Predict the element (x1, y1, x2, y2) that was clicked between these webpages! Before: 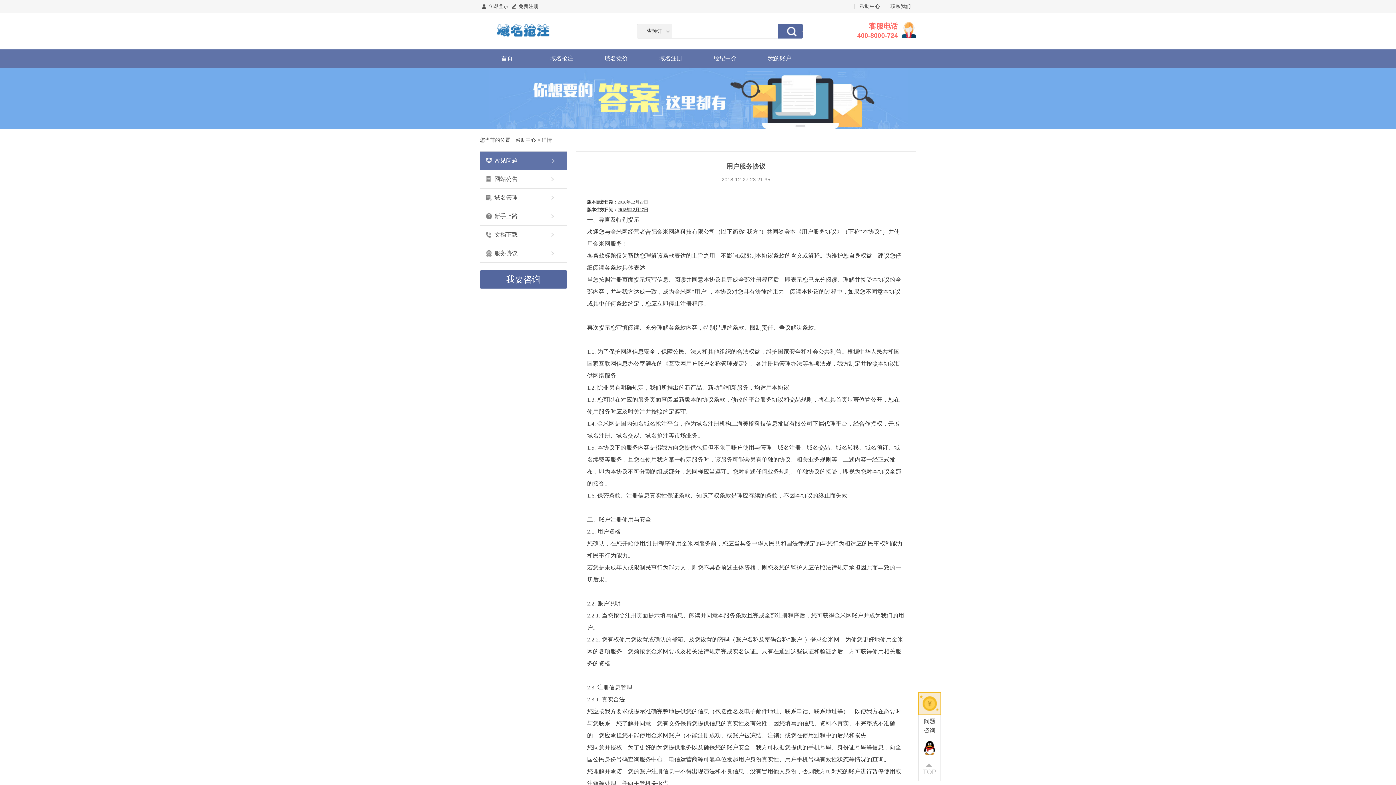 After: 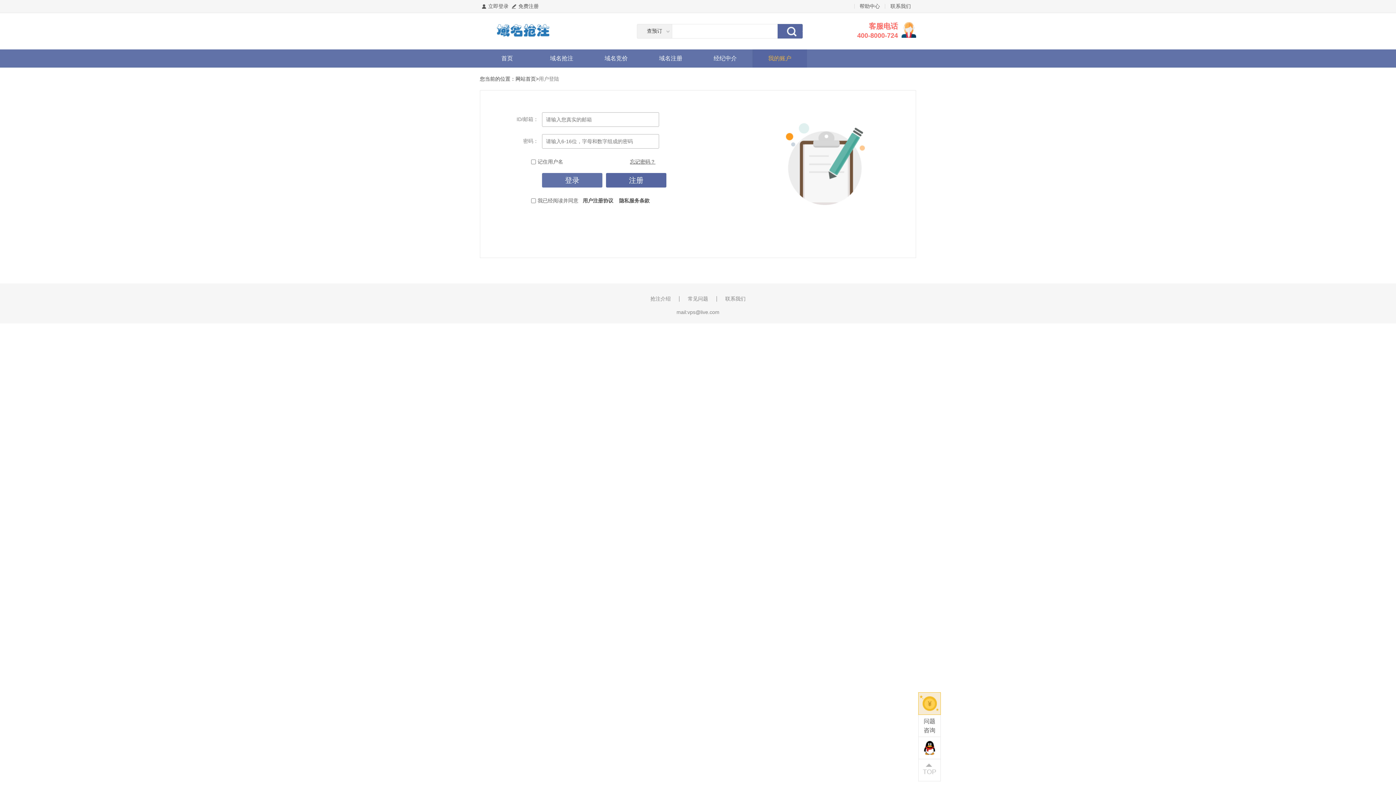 Action: bbox: (752, 49, 807, 67) label: 我的账户